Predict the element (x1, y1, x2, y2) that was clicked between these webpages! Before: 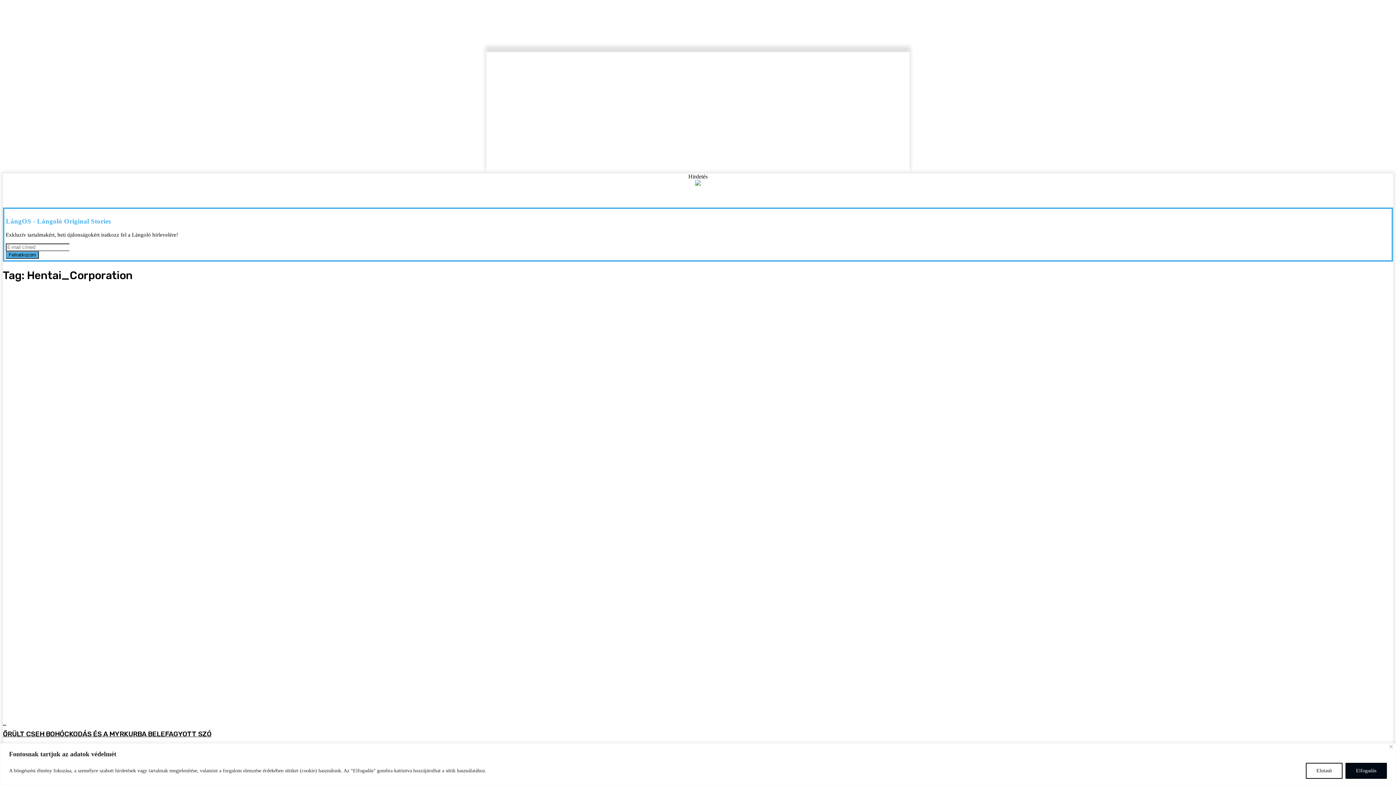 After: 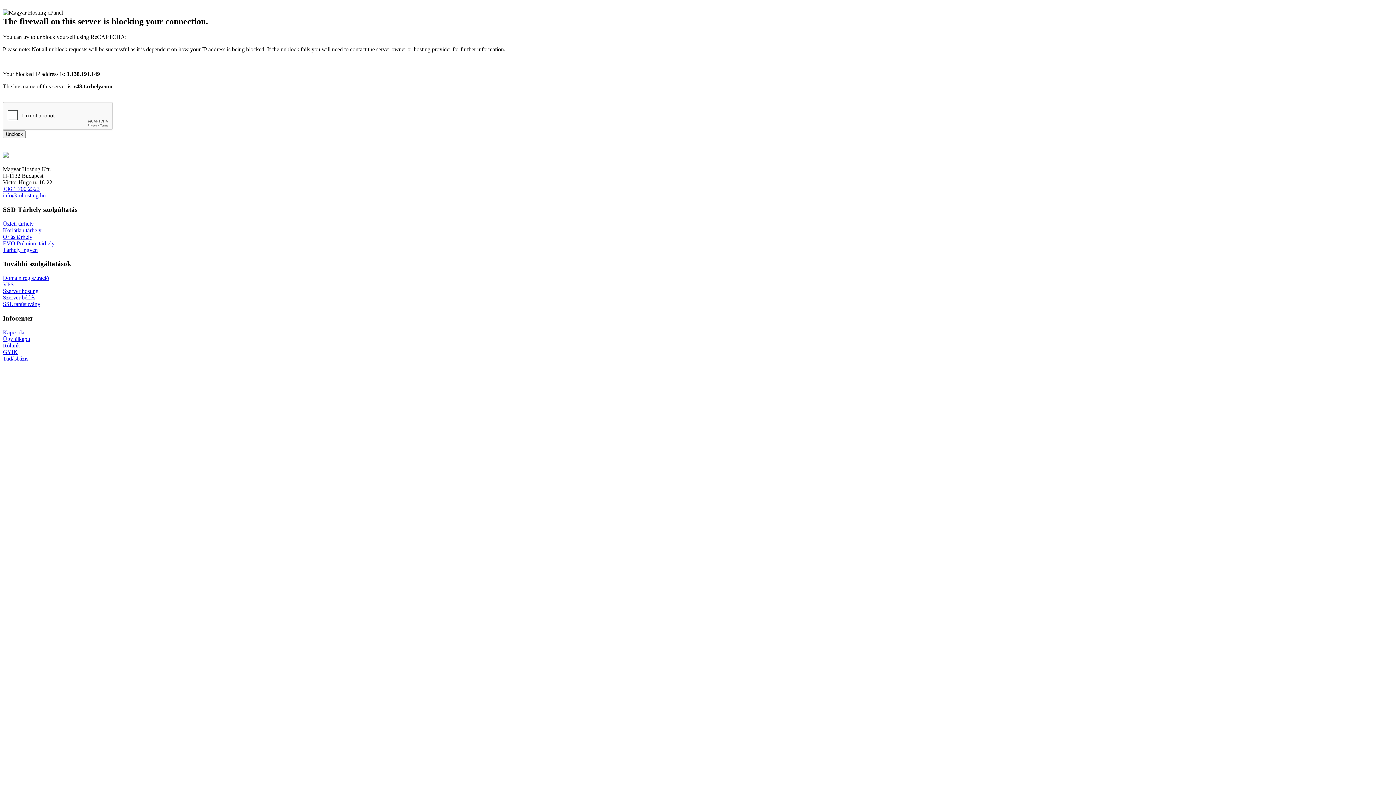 Action: label: ... bbox: (2, 721, 6, 726)